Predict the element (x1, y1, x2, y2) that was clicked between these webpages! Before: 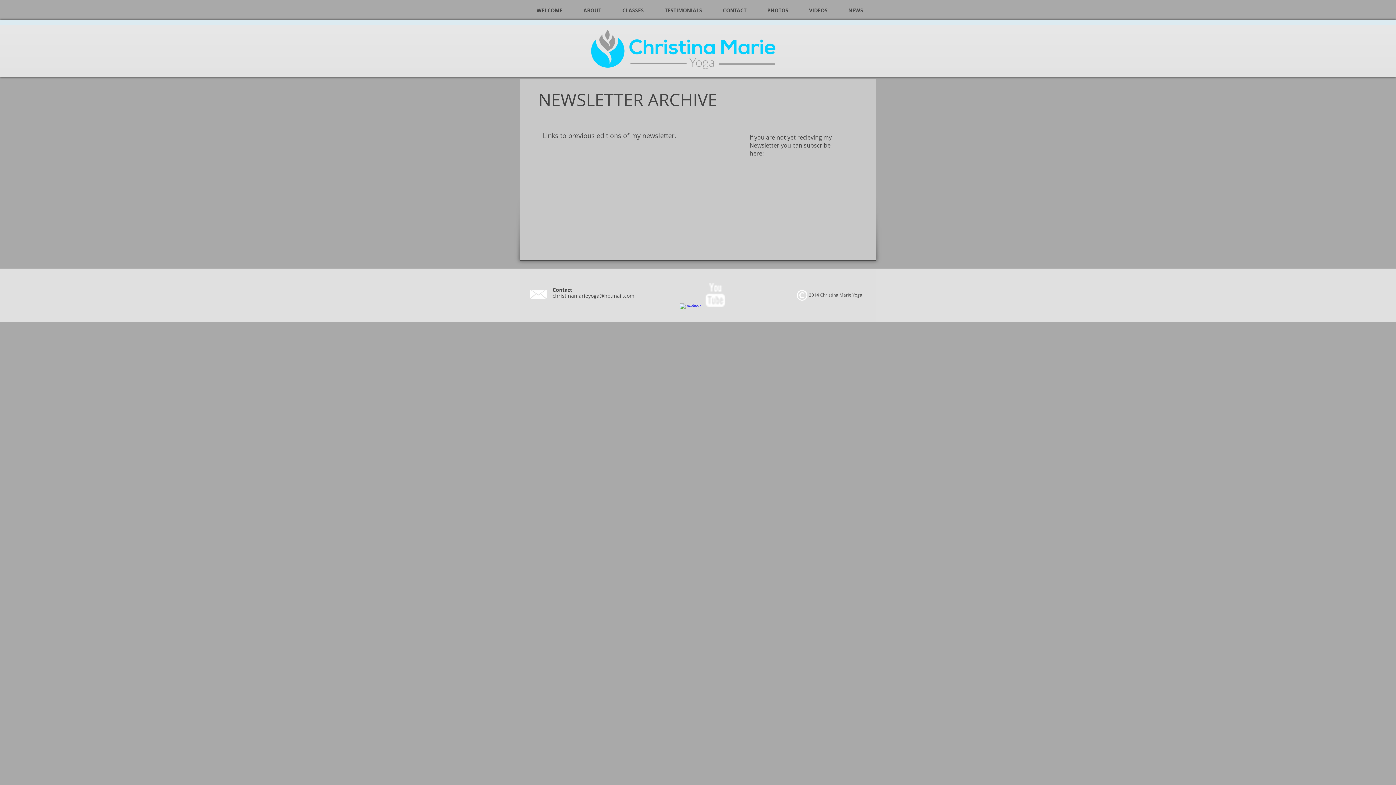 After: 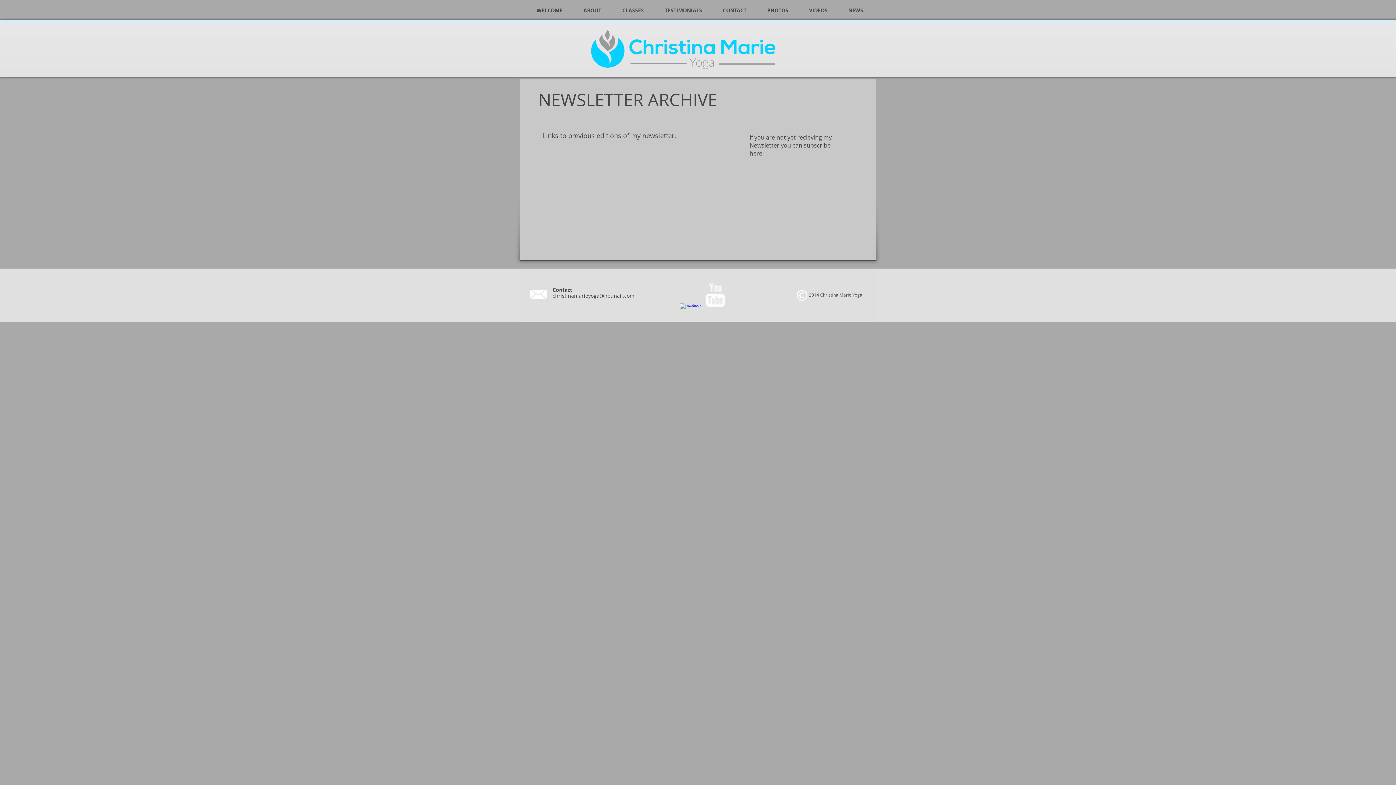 Action: label: YouTube Clean bbox: (703, 283, 727, 306)